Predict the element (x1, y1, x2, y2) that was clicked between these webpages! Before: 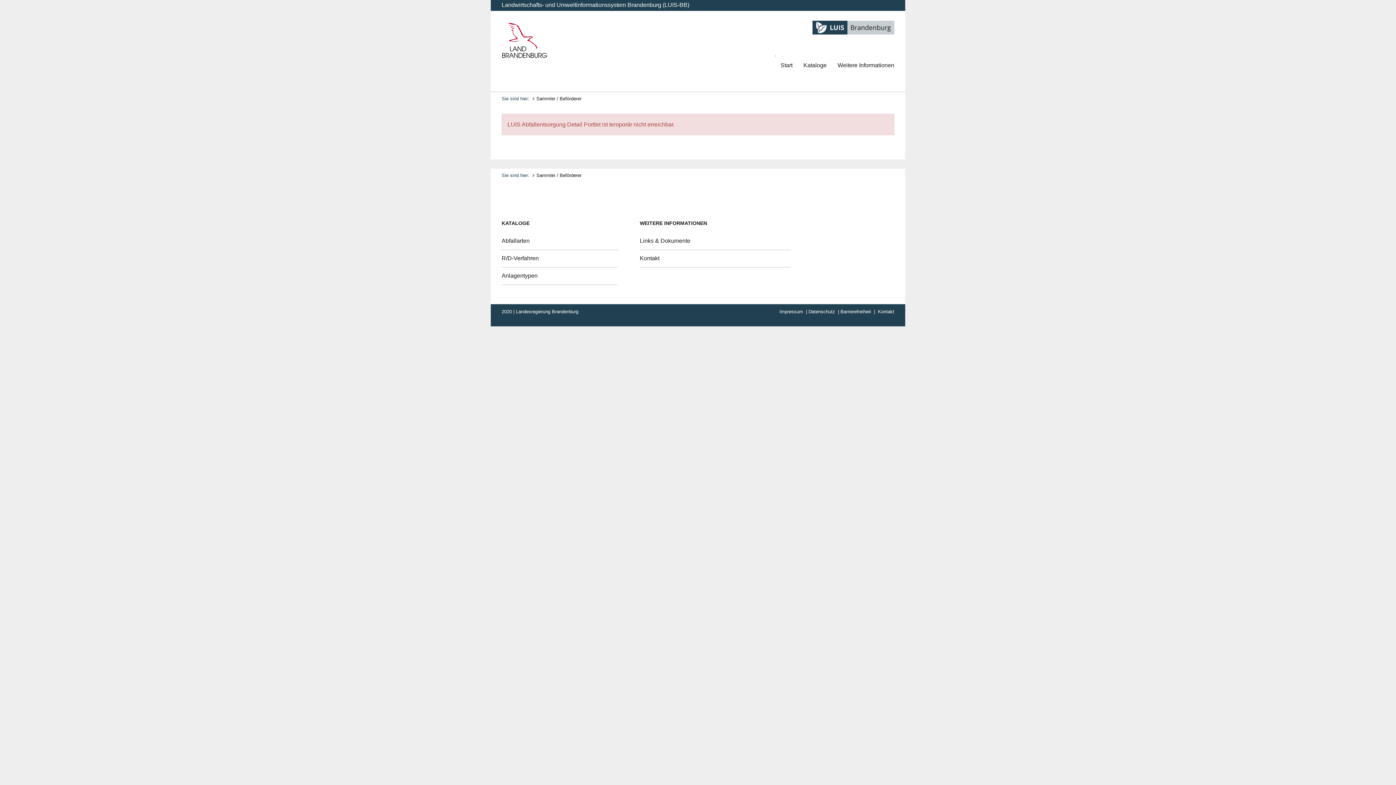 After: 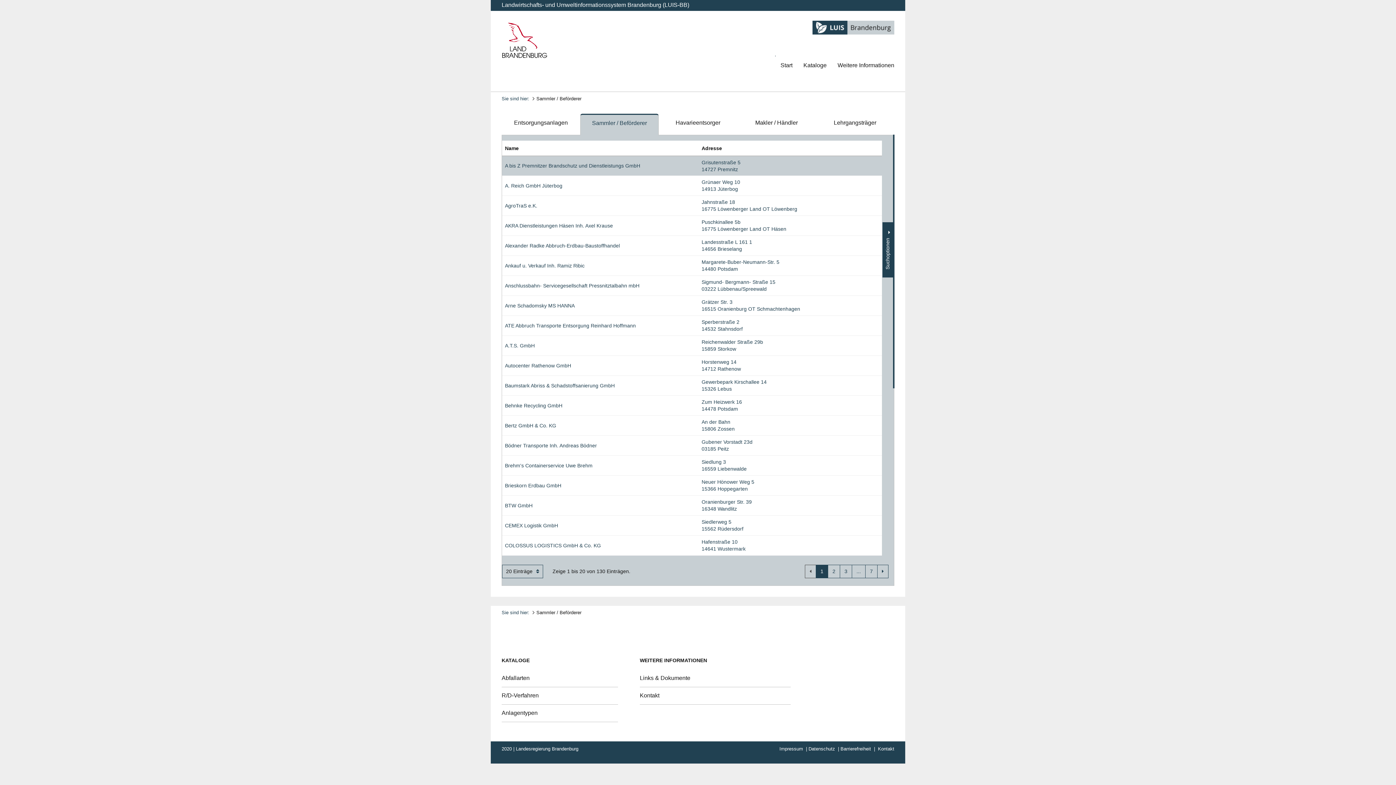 Action: bbox: (536, 172, 581, 178) label: Sammler / Beförderer